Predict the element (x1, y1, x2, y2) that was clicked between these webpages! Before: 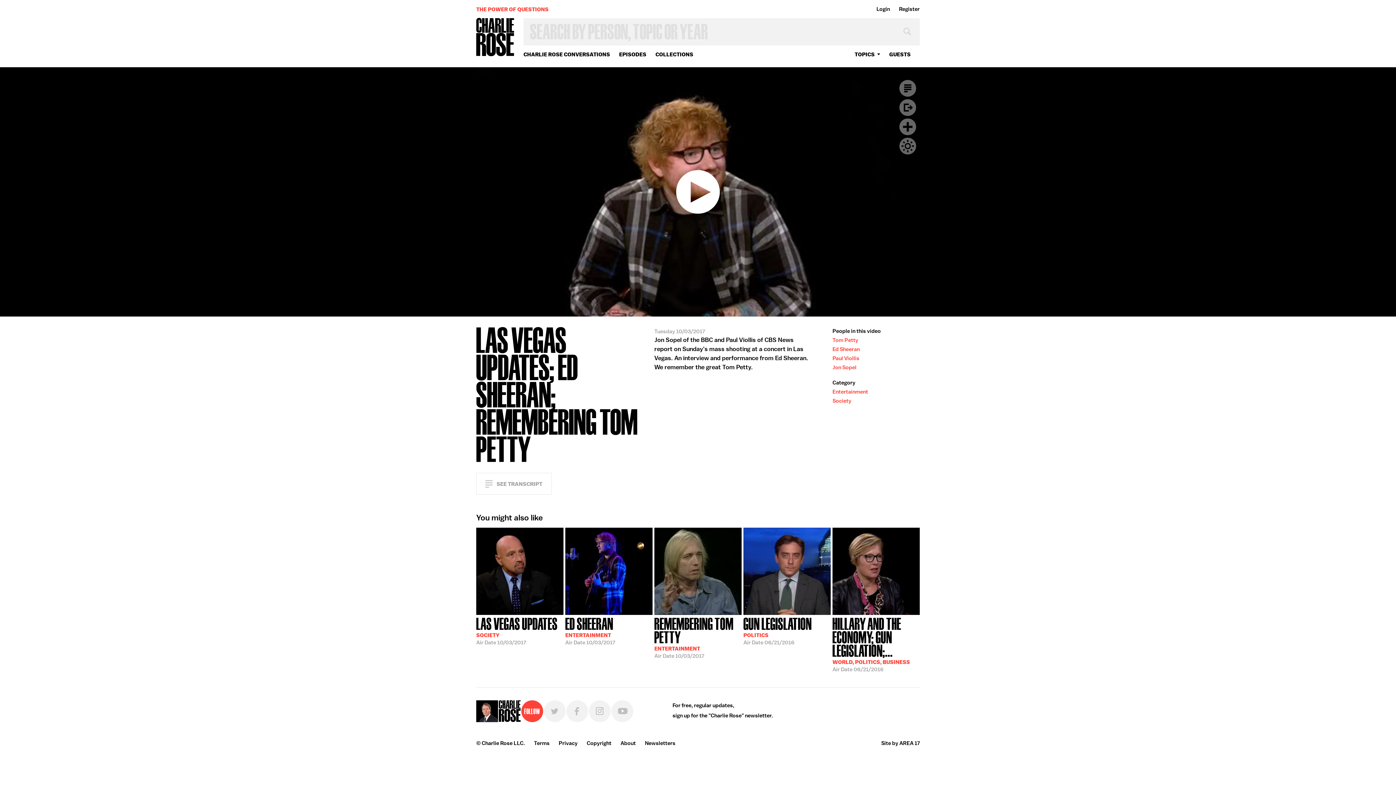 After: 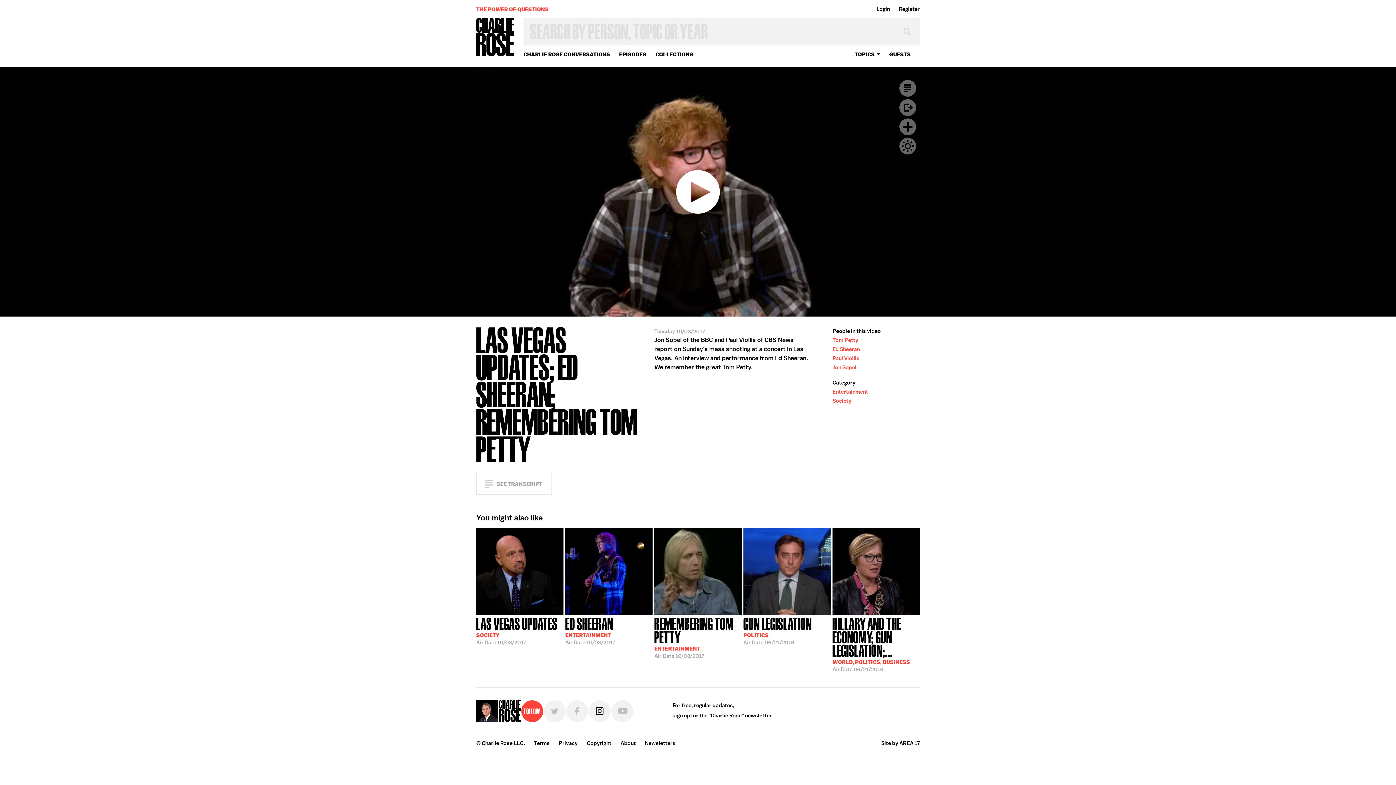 Action: label: Instagram bbox: (589, 700, 610, 722)